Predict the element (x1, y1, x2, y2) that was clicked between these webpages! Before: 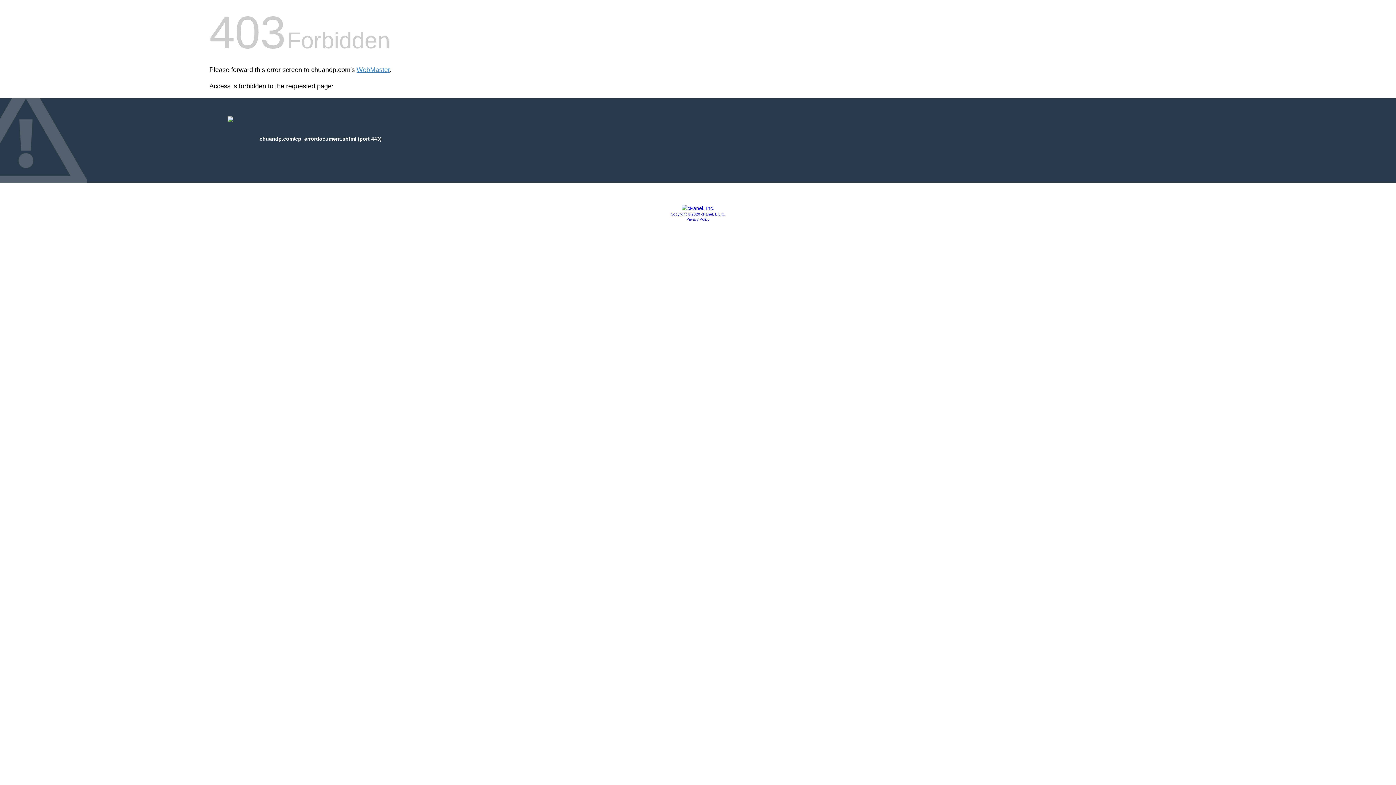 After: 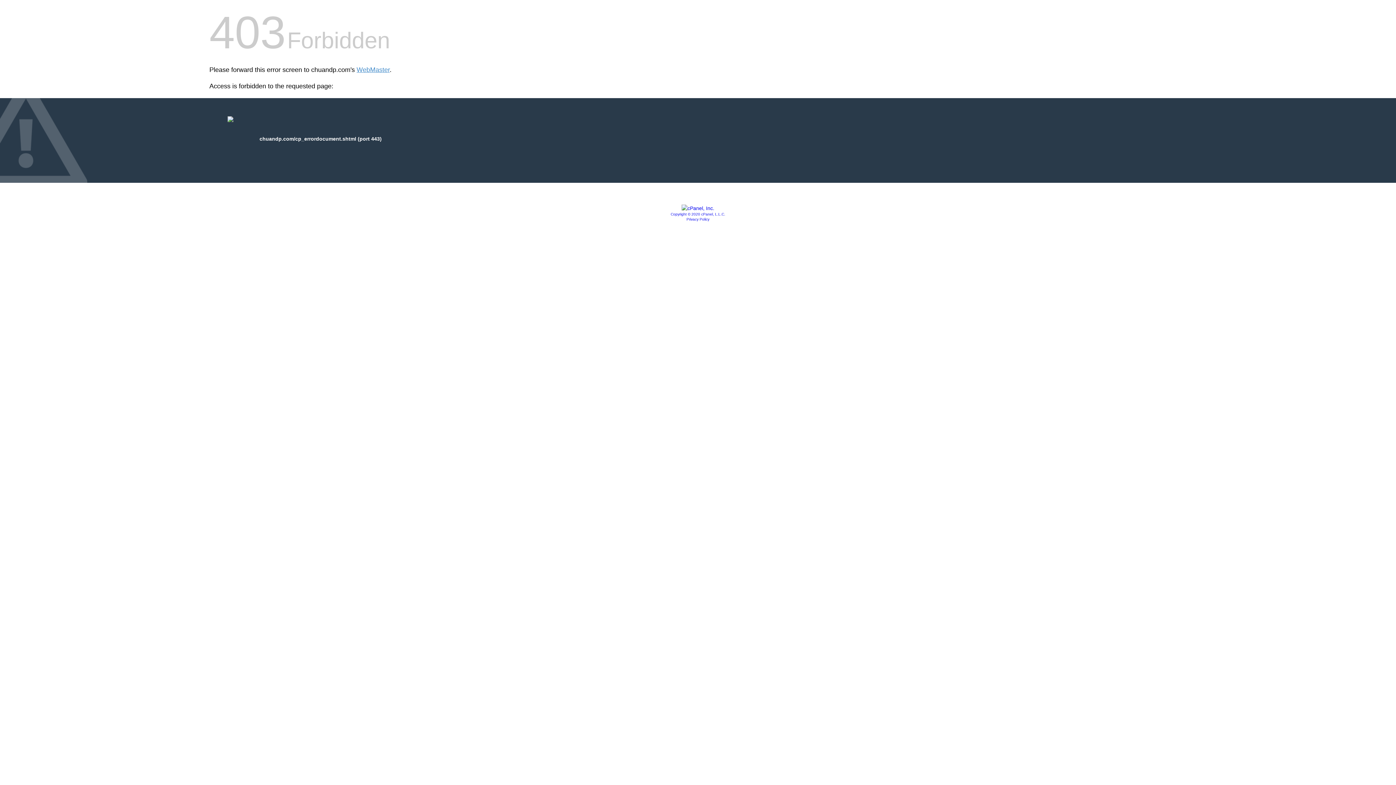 Action: label: Copyright © 2020 cPanel, L.L.C. bbox: (670, 212, 725, 216)